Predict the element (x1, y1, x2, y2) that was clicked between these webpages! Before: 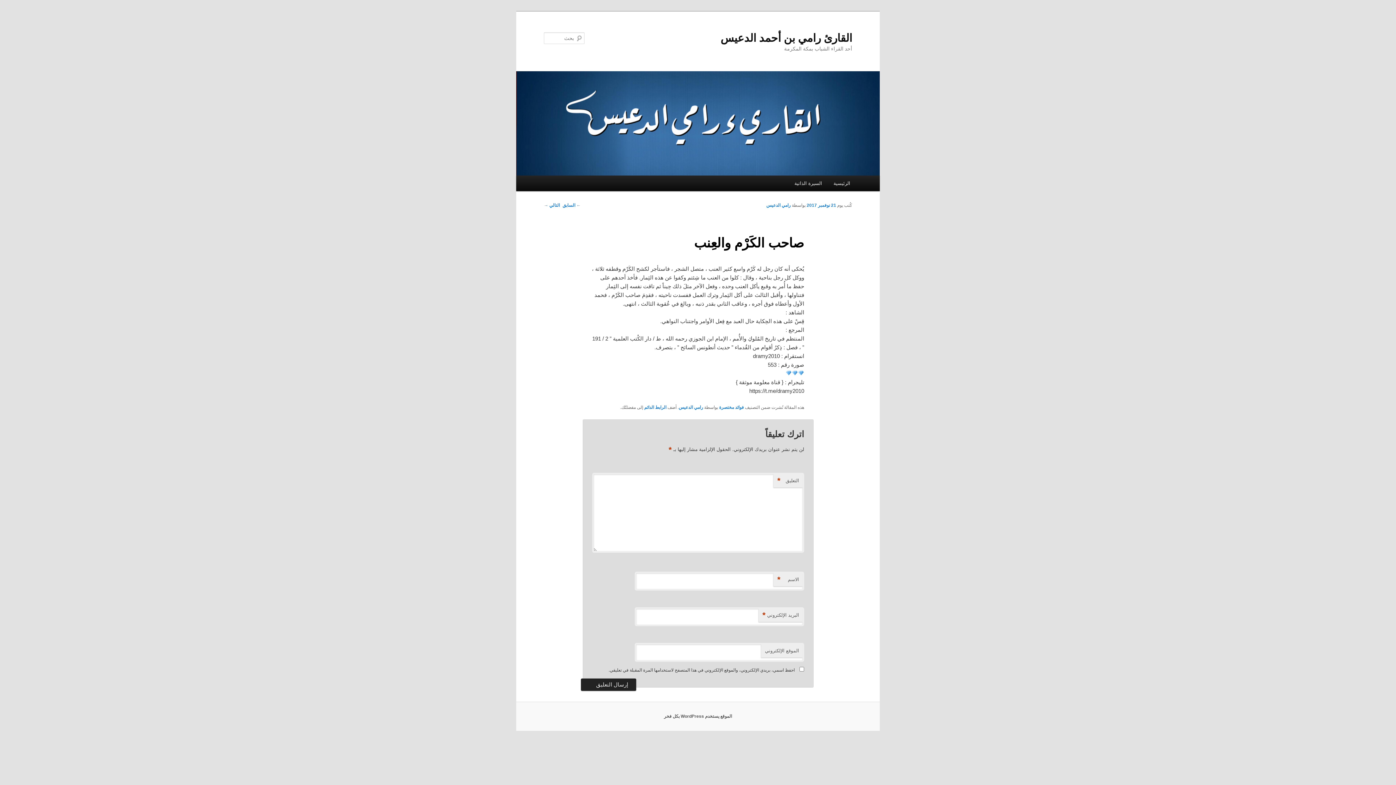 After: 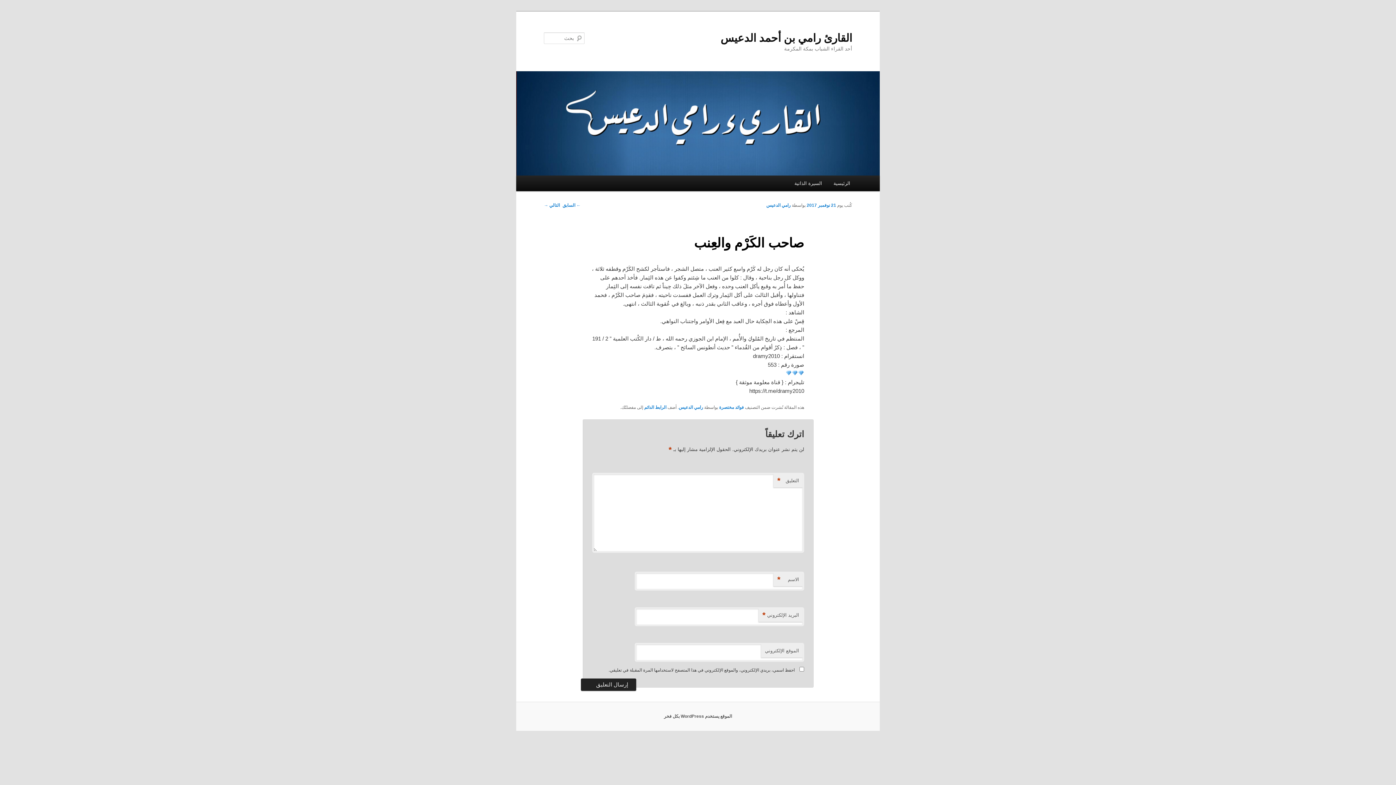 Action: bbox: (806, 203, 836, 208) label: 21 نوفمبر 2017